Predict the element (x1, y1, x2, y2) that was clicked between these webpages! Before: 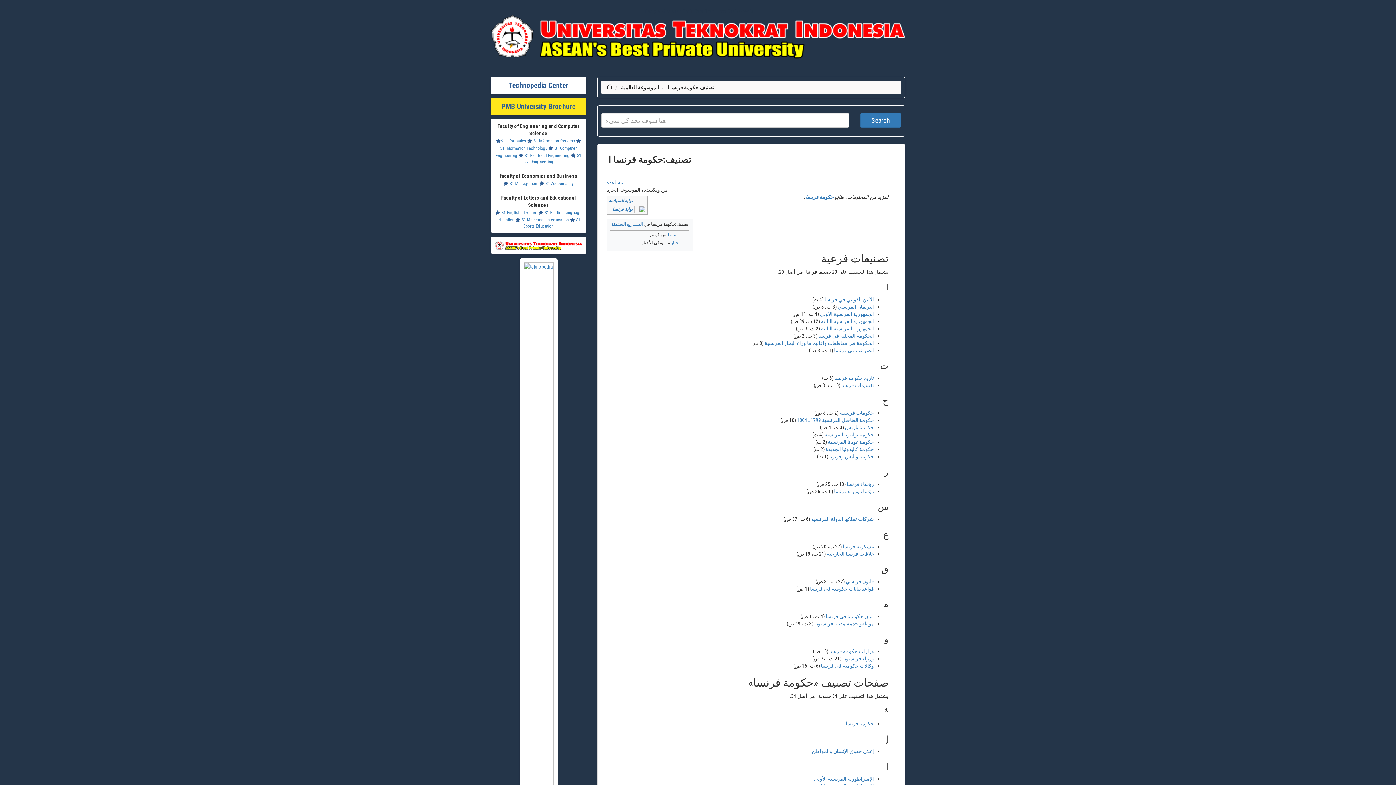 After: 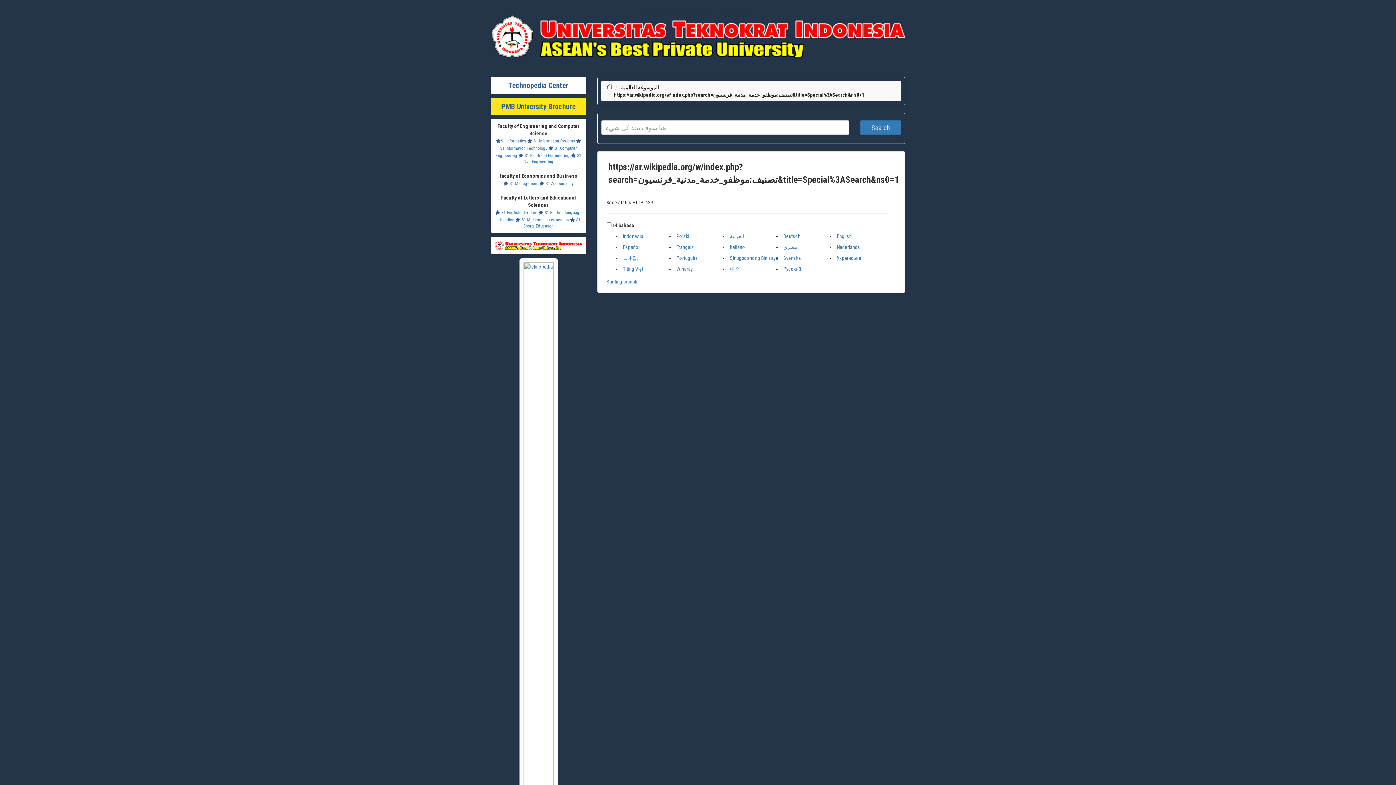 Action: bbox: (814, 621, 874, 627) label: موظفو خدمة مدنية فرنسيون